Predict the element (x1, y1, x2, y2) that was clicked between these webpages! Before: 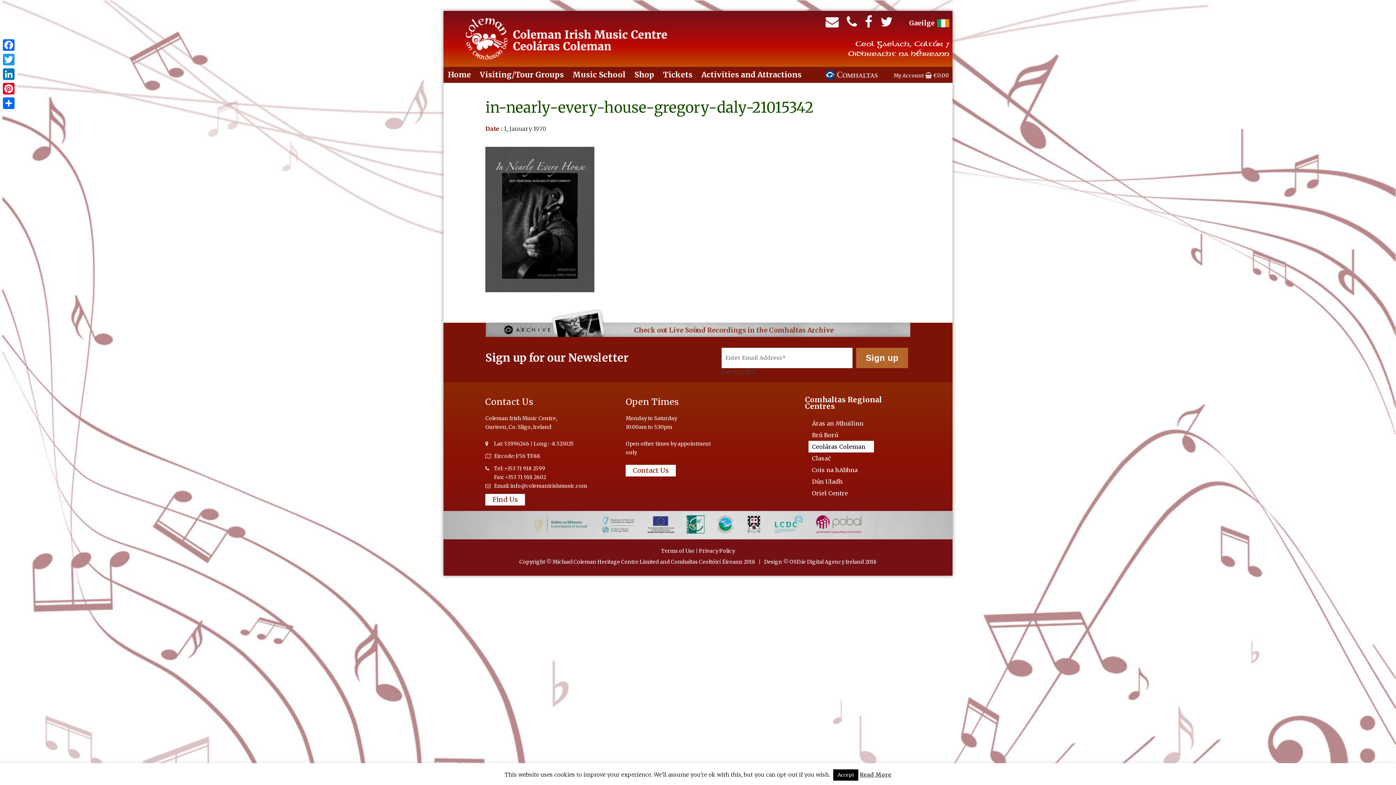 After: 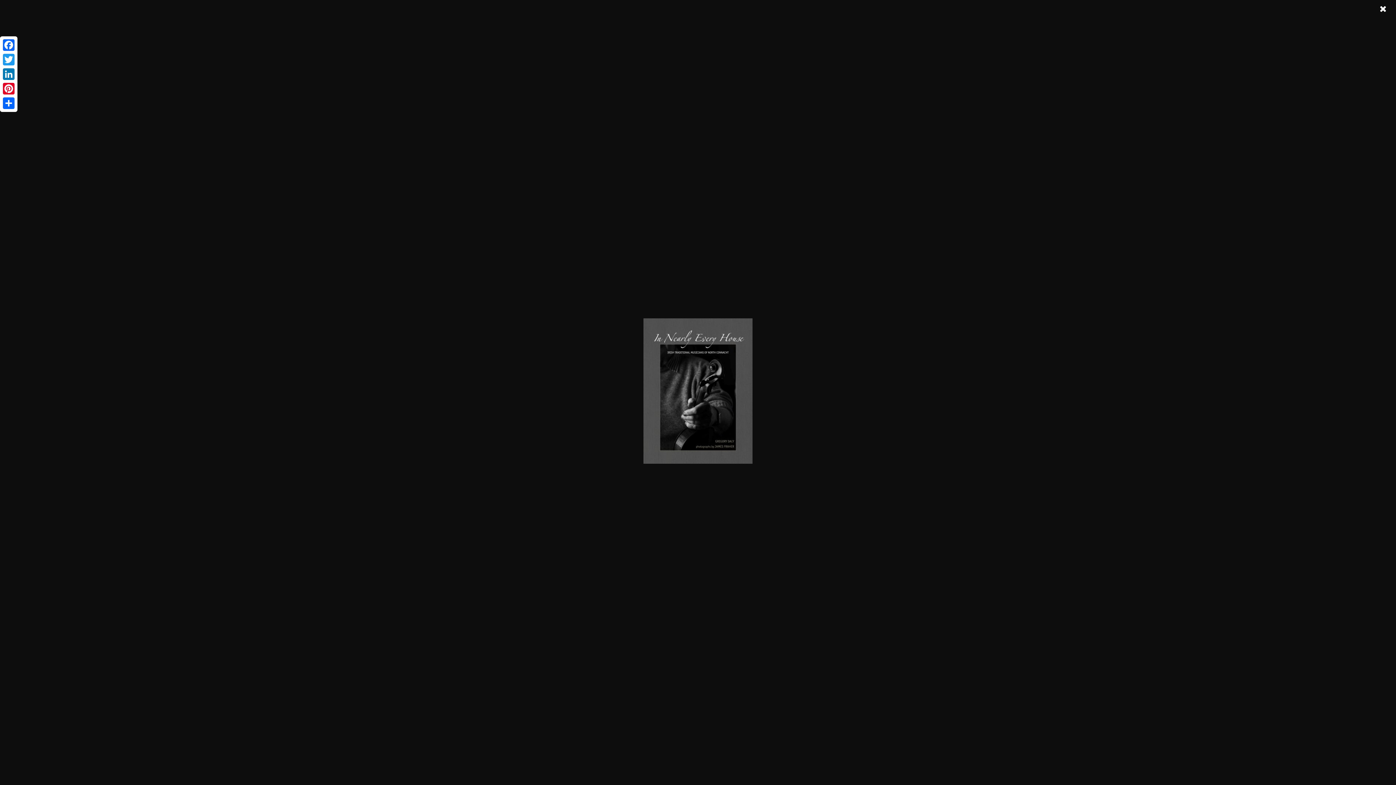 Action: bbox: (485, 285, 594, 294)